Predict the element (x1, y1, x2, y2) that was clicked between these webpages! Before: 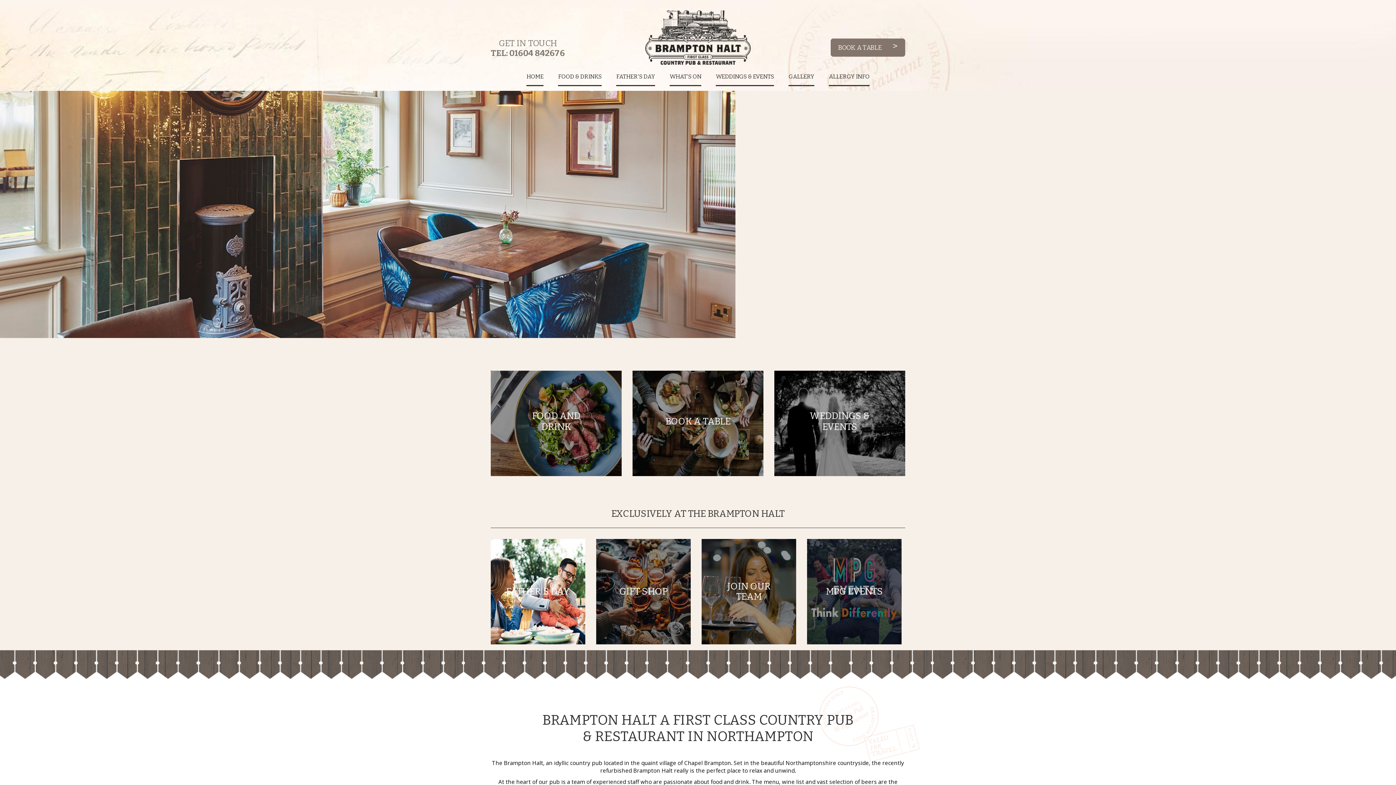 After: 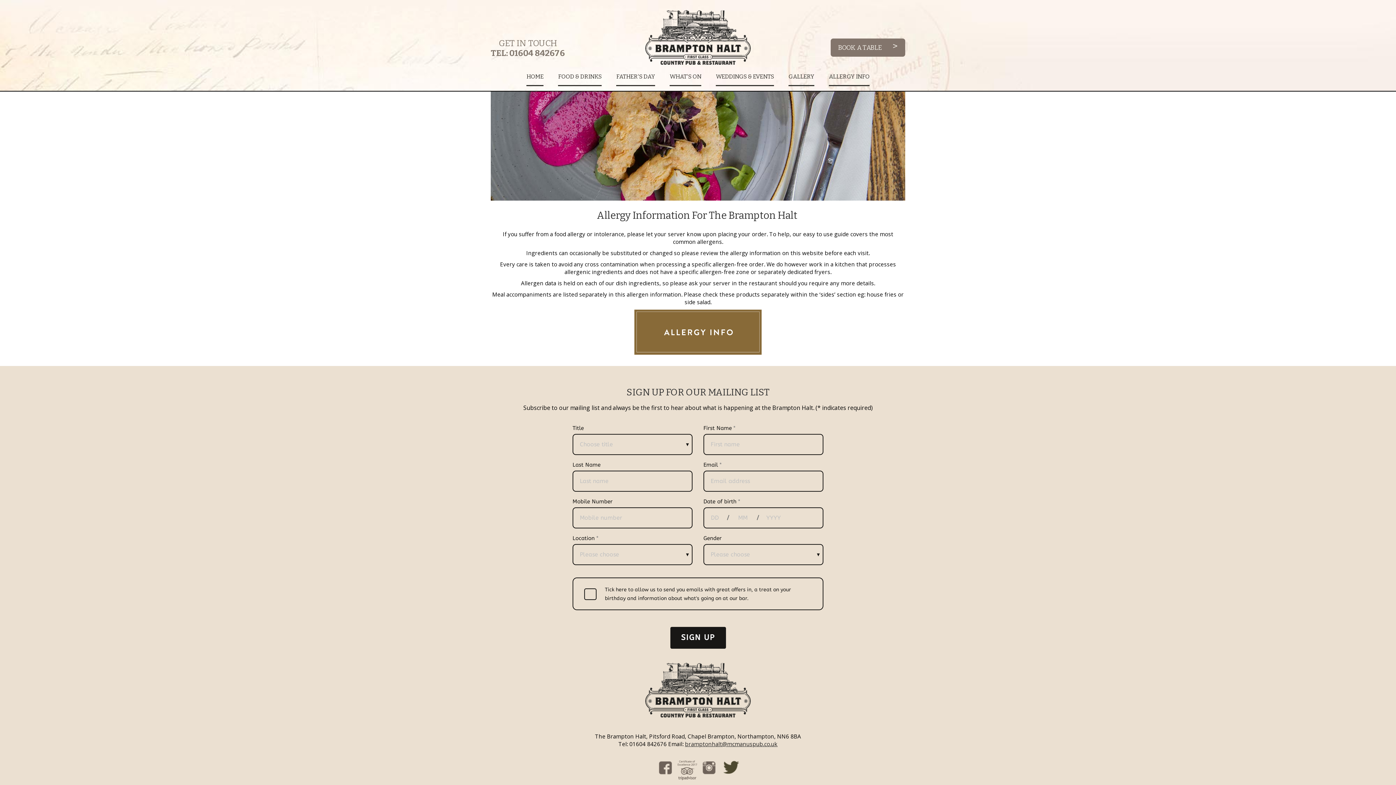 Action: bbox: (829, 73, 869, 86) label: ALLERGY INFO